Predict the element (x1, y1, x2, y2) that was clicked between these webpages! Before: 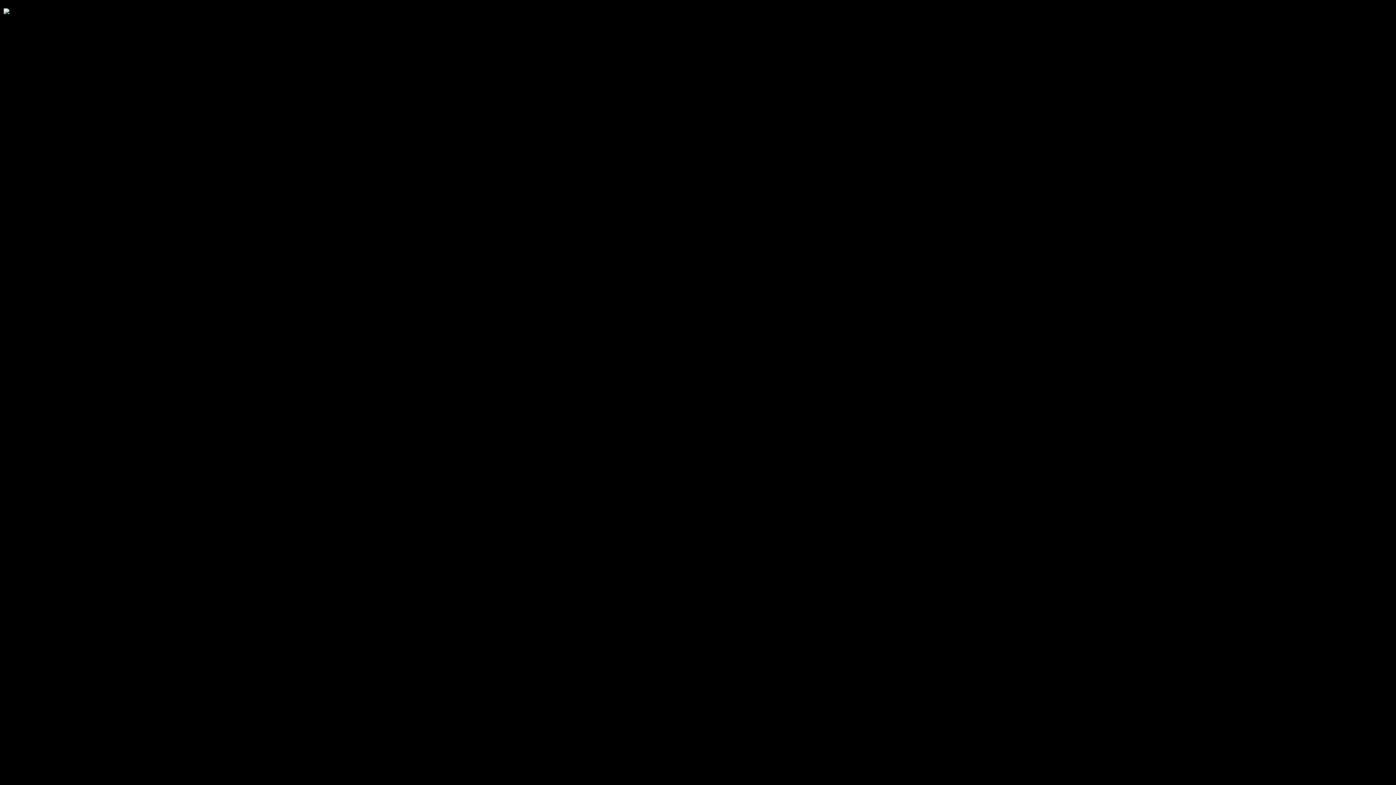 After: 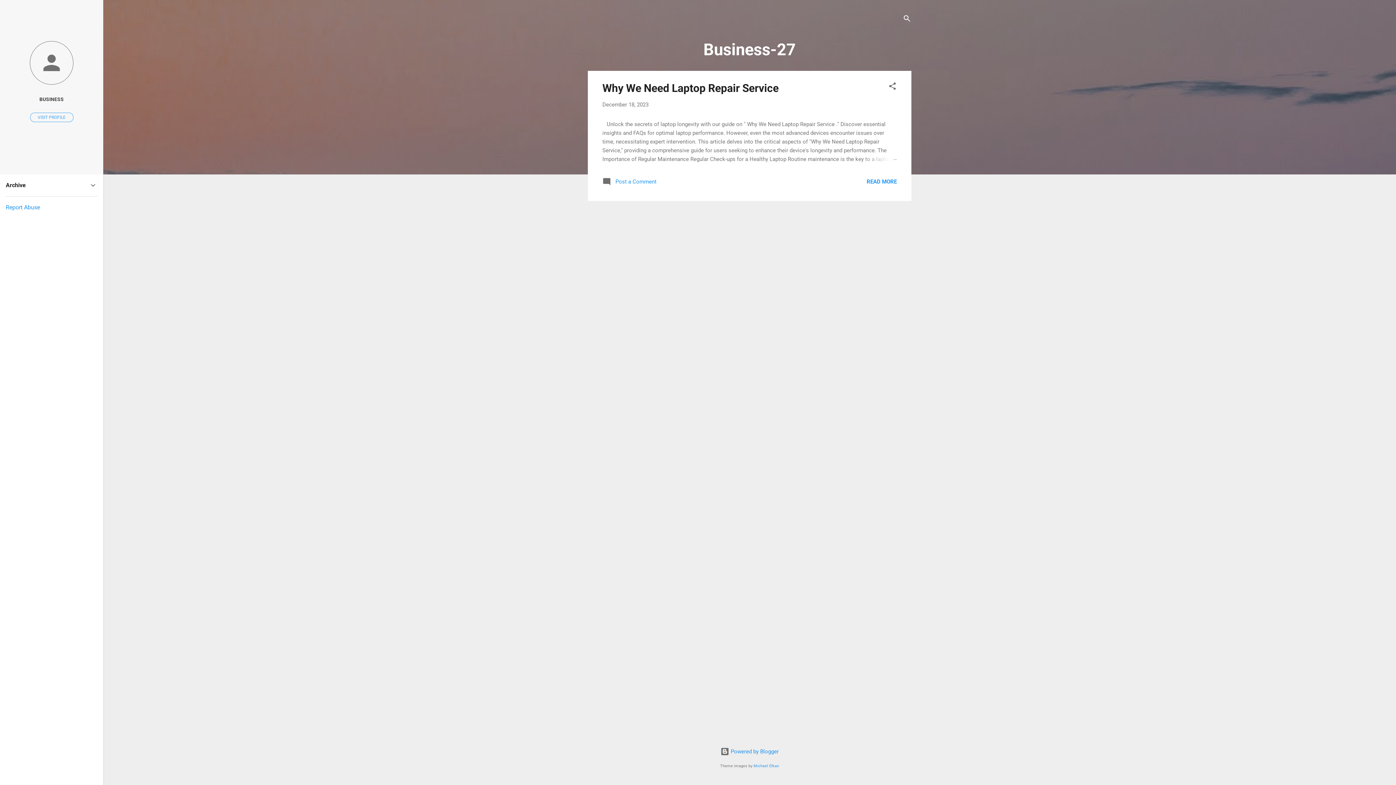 Action: bbox: (3, 8, 9, 13)